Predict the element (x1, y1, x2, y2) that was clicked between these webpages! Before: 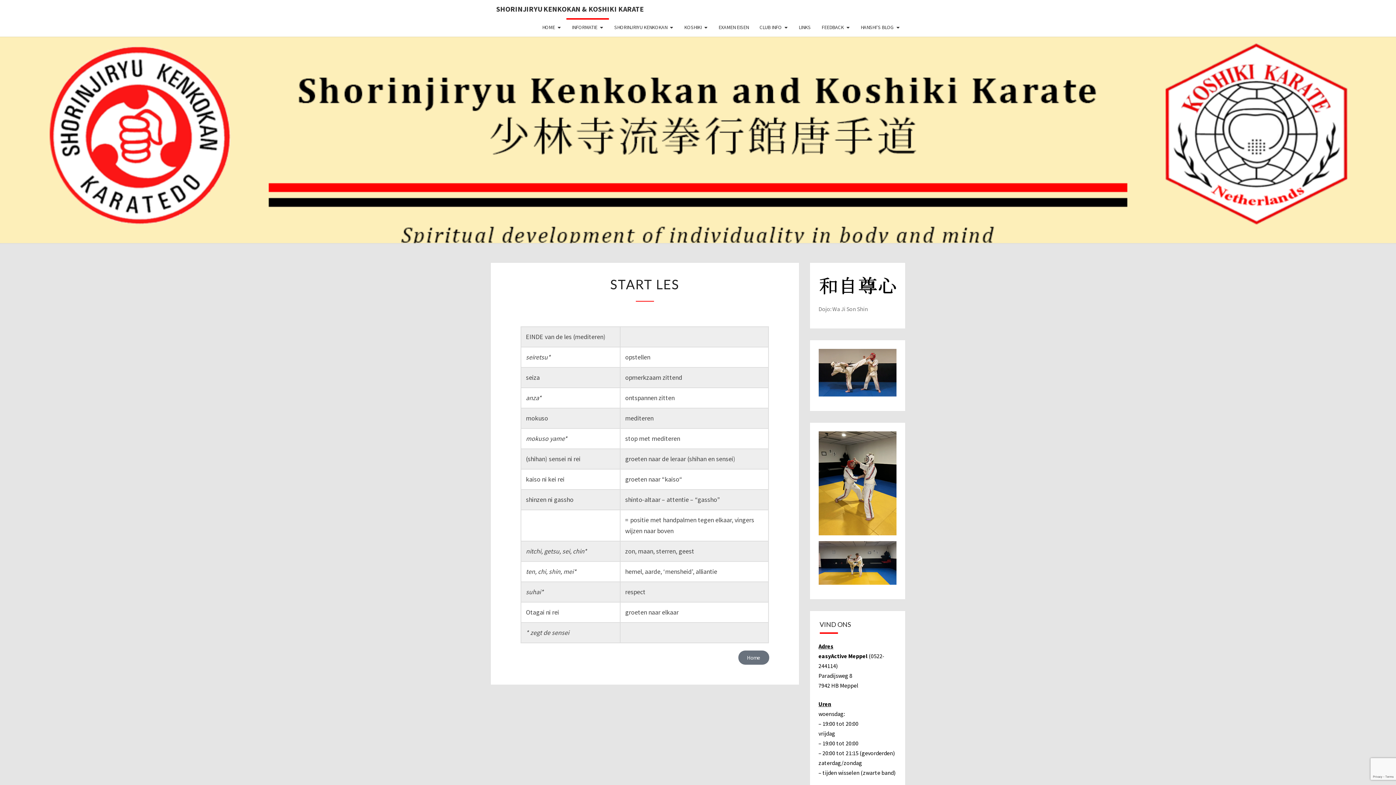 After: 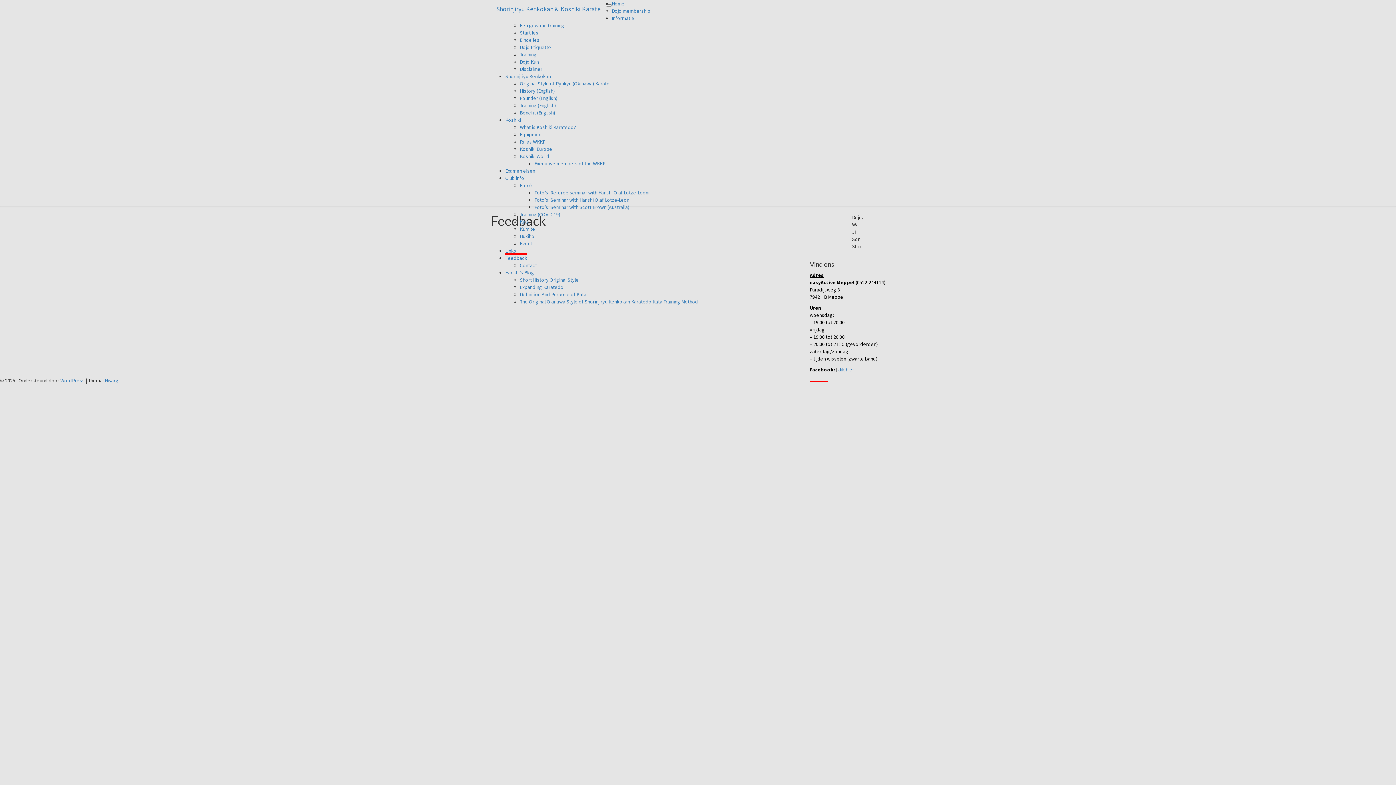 Action: label: FEEDBACK bbox: (816, 18, 855, 36)